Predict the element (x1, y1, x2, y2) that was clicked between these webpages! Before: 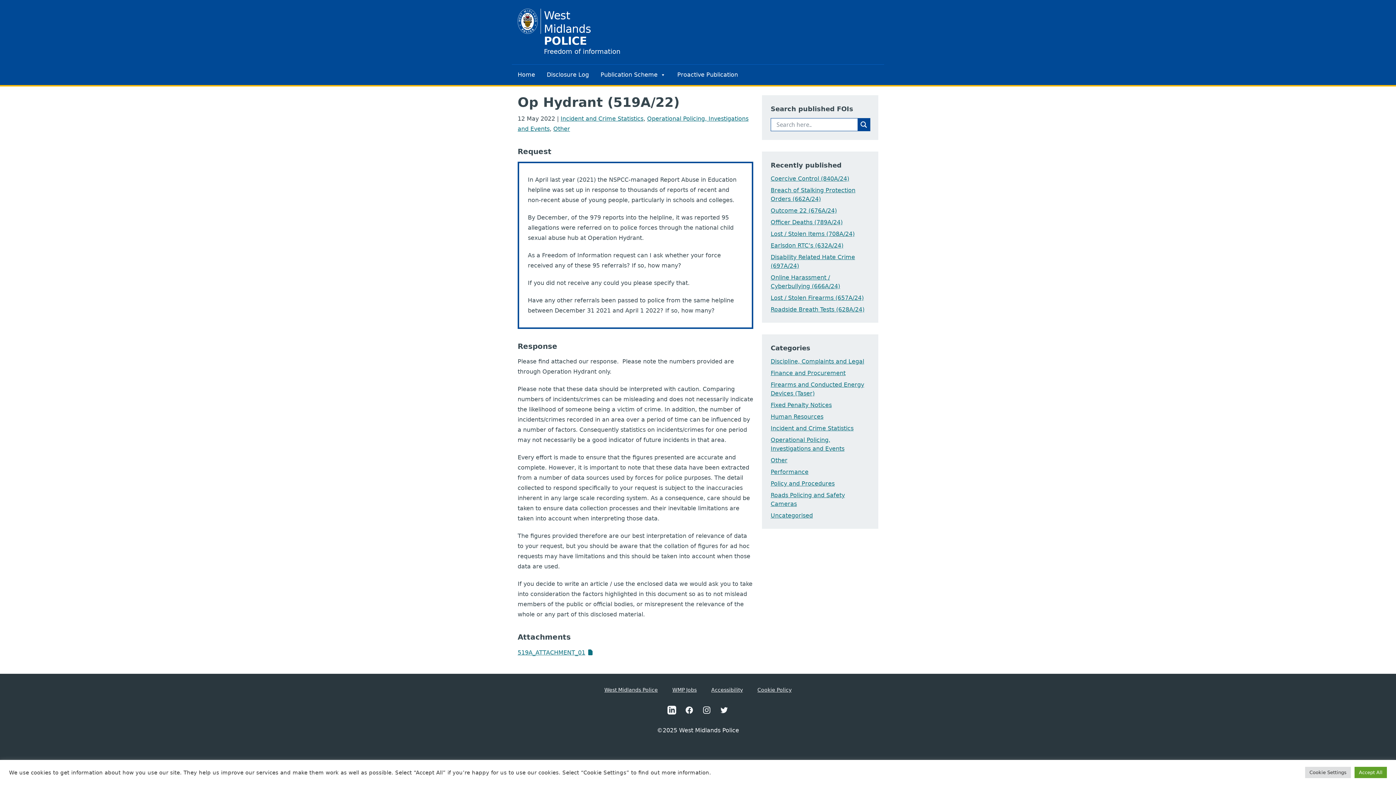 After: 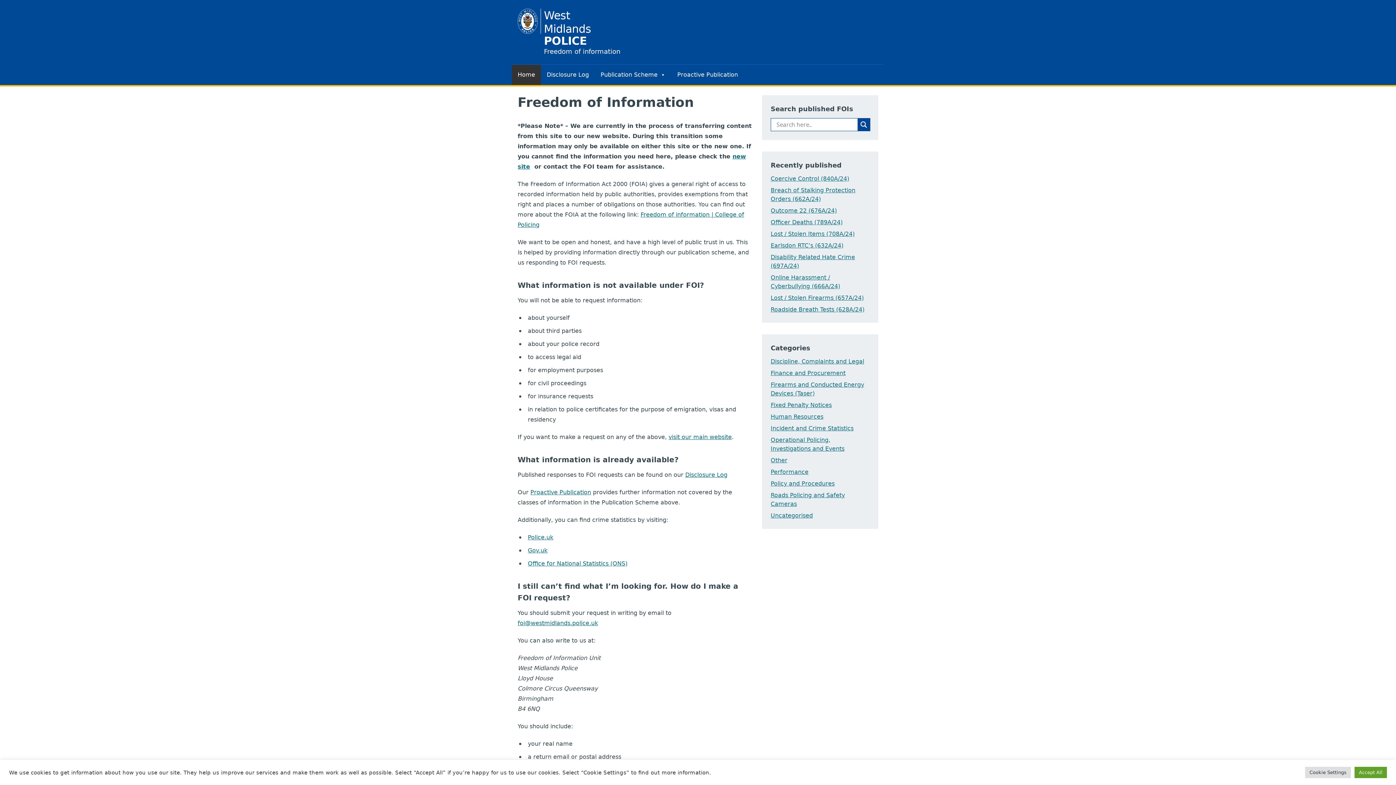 Action: label: West Midlands
POLICE

Freedom of information bbox: (517, 8, 683, 55)